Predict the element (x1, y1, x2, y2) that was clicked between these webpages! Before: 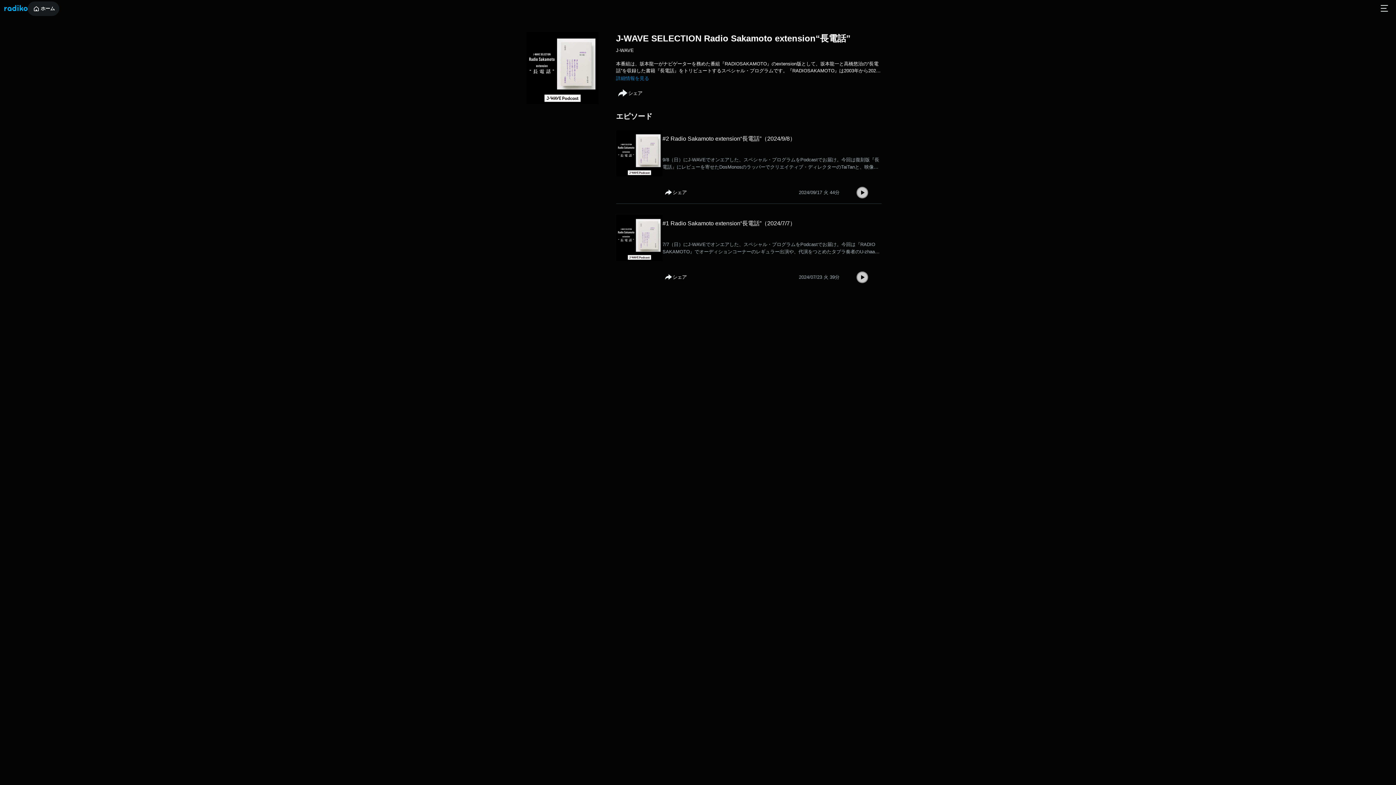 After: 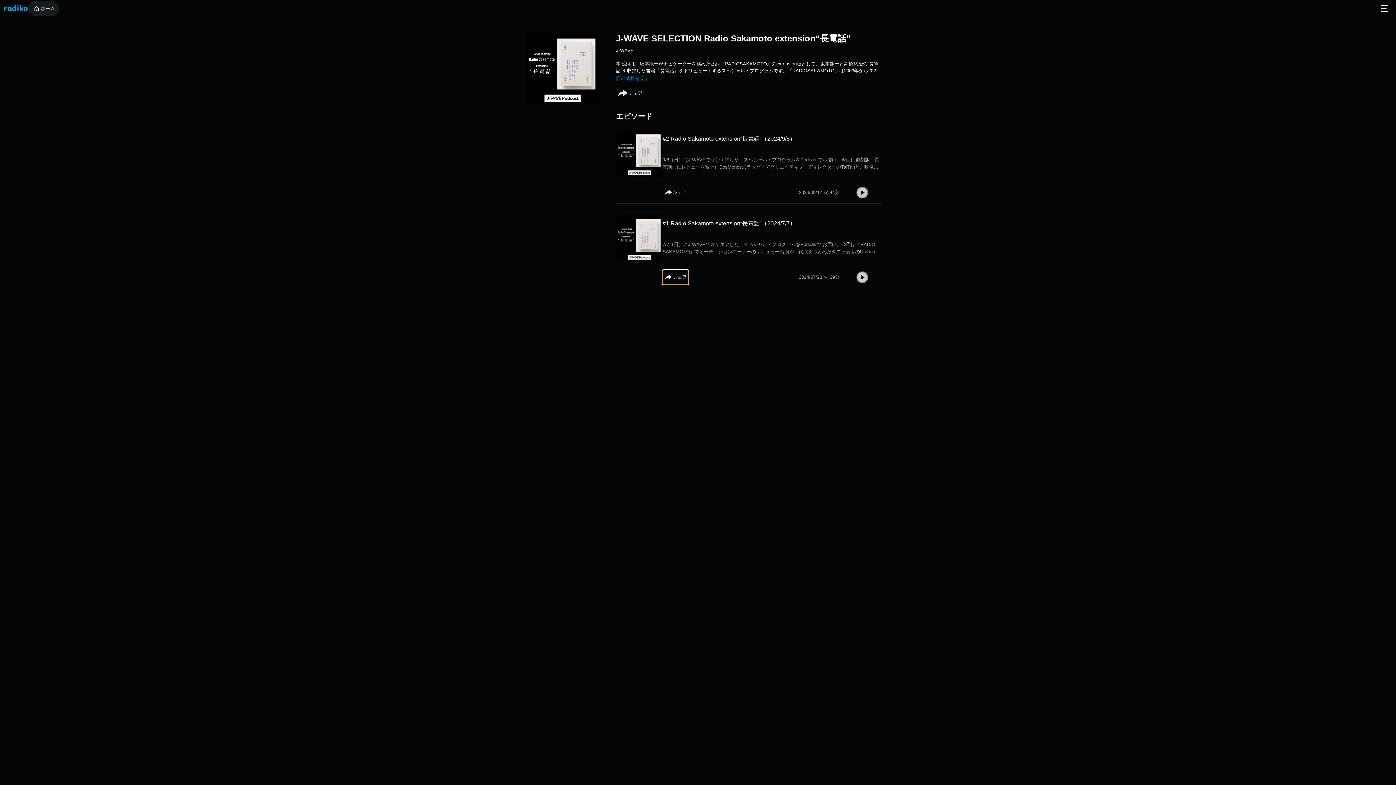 Action: bbox: (662, 270, 688, 284) label: シェア